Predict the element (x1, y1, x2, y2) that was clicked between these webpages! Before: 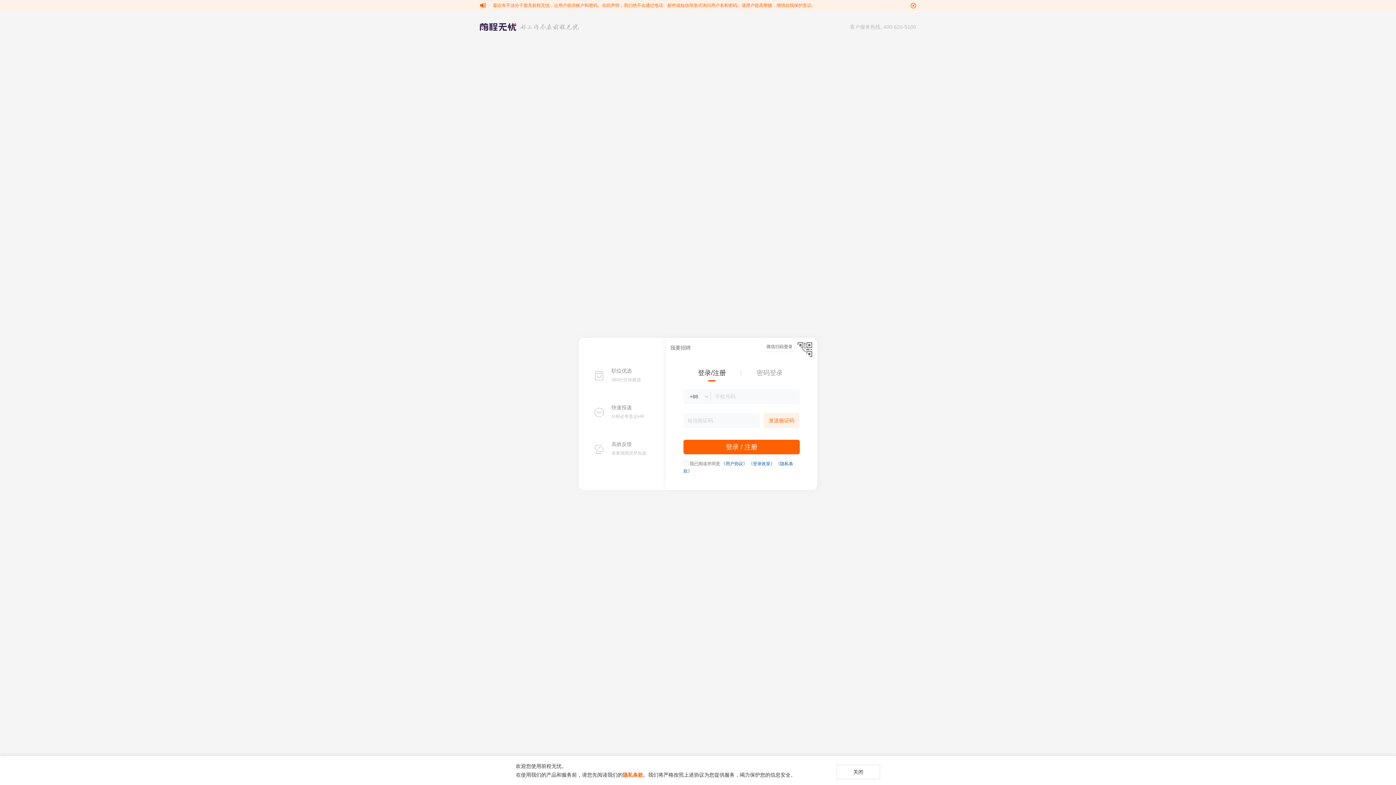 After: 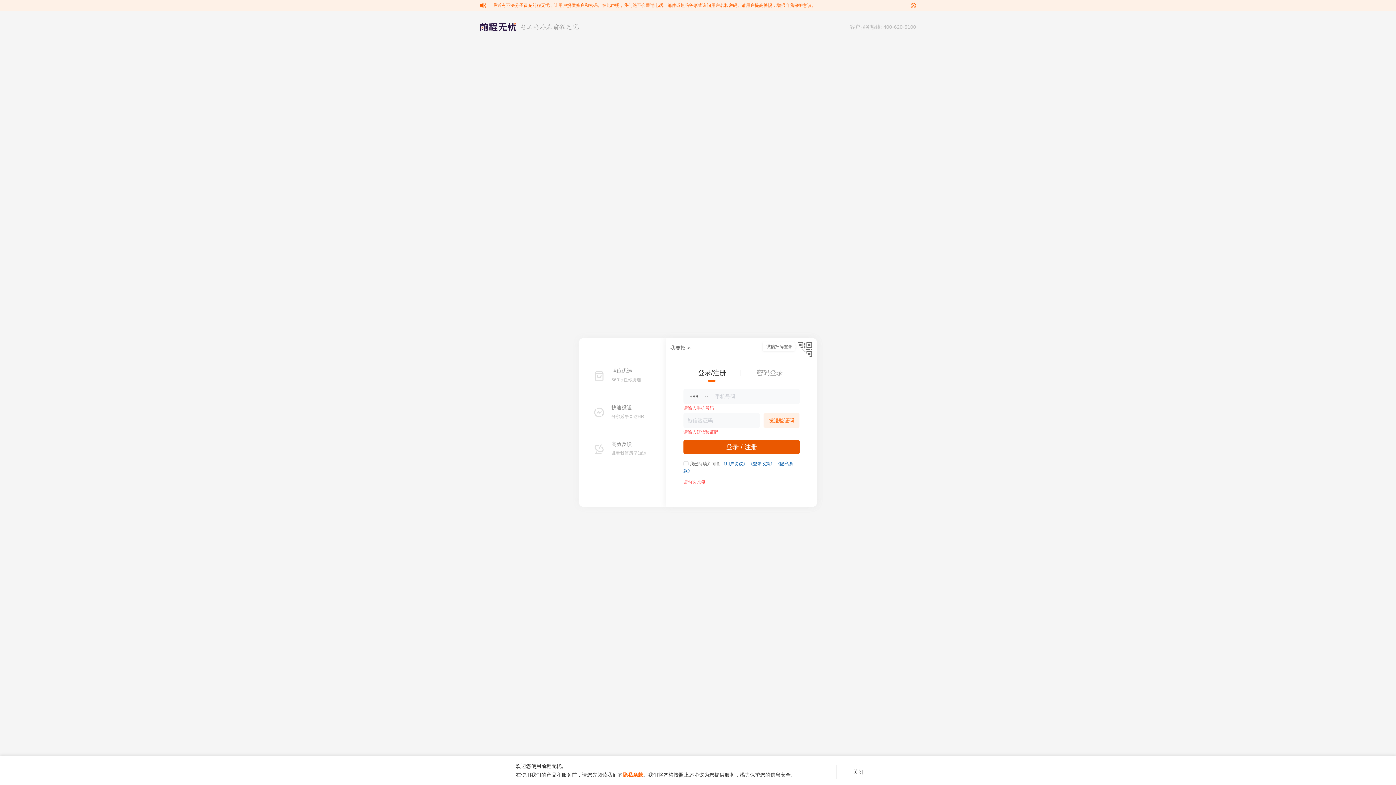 Action: label: 登录 / 注册 bbox: (683, 439, 800, 454)